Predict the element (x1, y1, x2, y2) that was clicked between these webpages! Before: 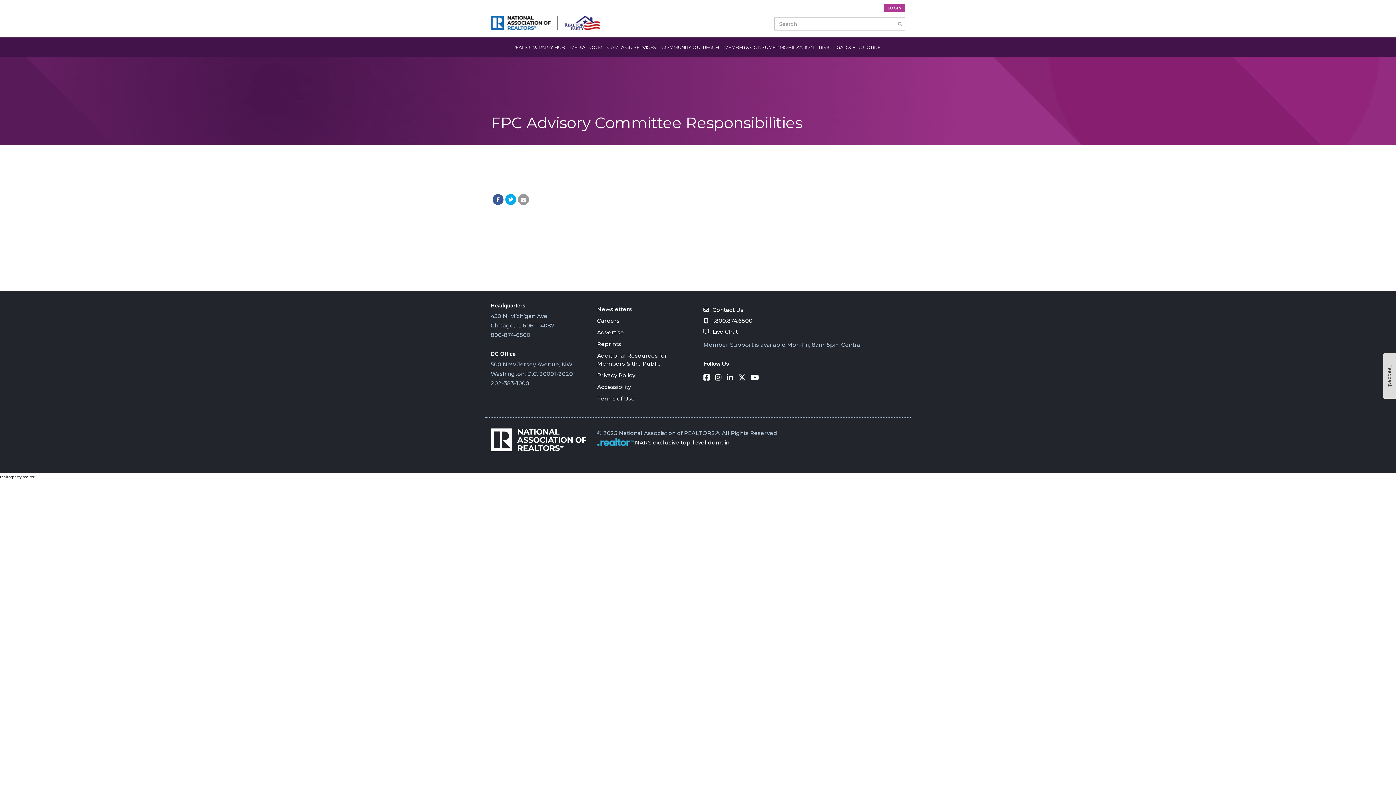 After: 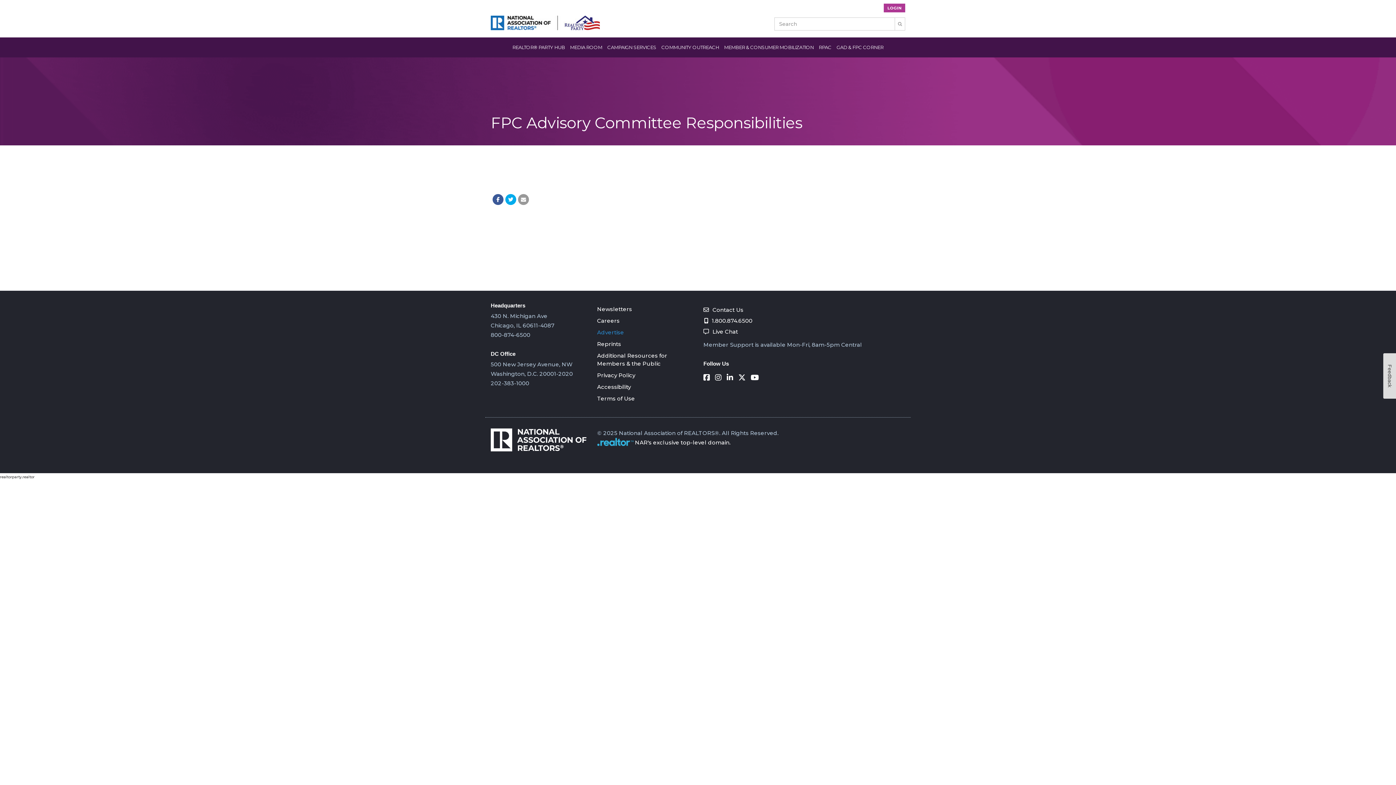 Action: label: Advertise bbox: (597, 329, 624, 336)